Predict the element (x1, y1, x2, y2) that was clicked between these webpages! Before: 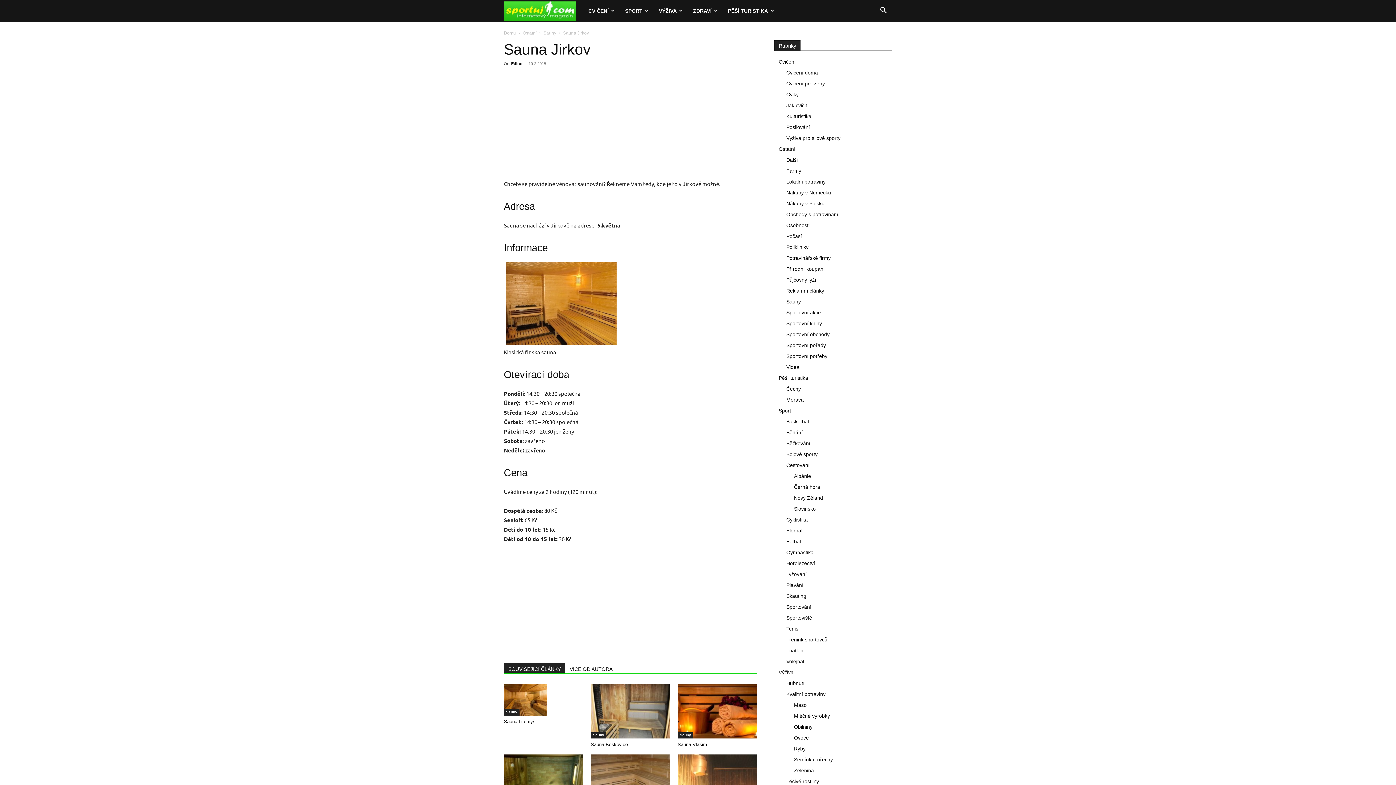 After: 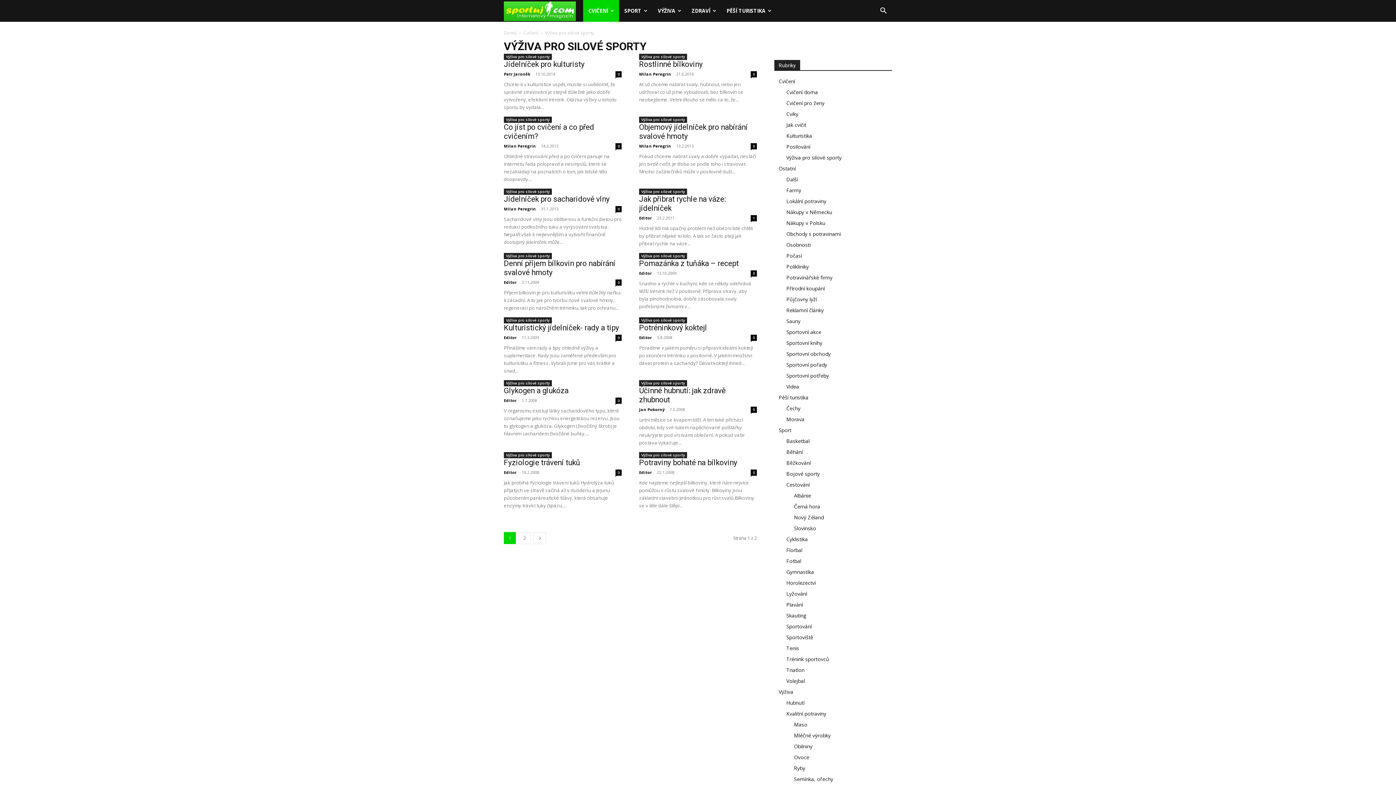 Action: label: Výživa pro silové sporty bbox: (786, 135, 840, 141)